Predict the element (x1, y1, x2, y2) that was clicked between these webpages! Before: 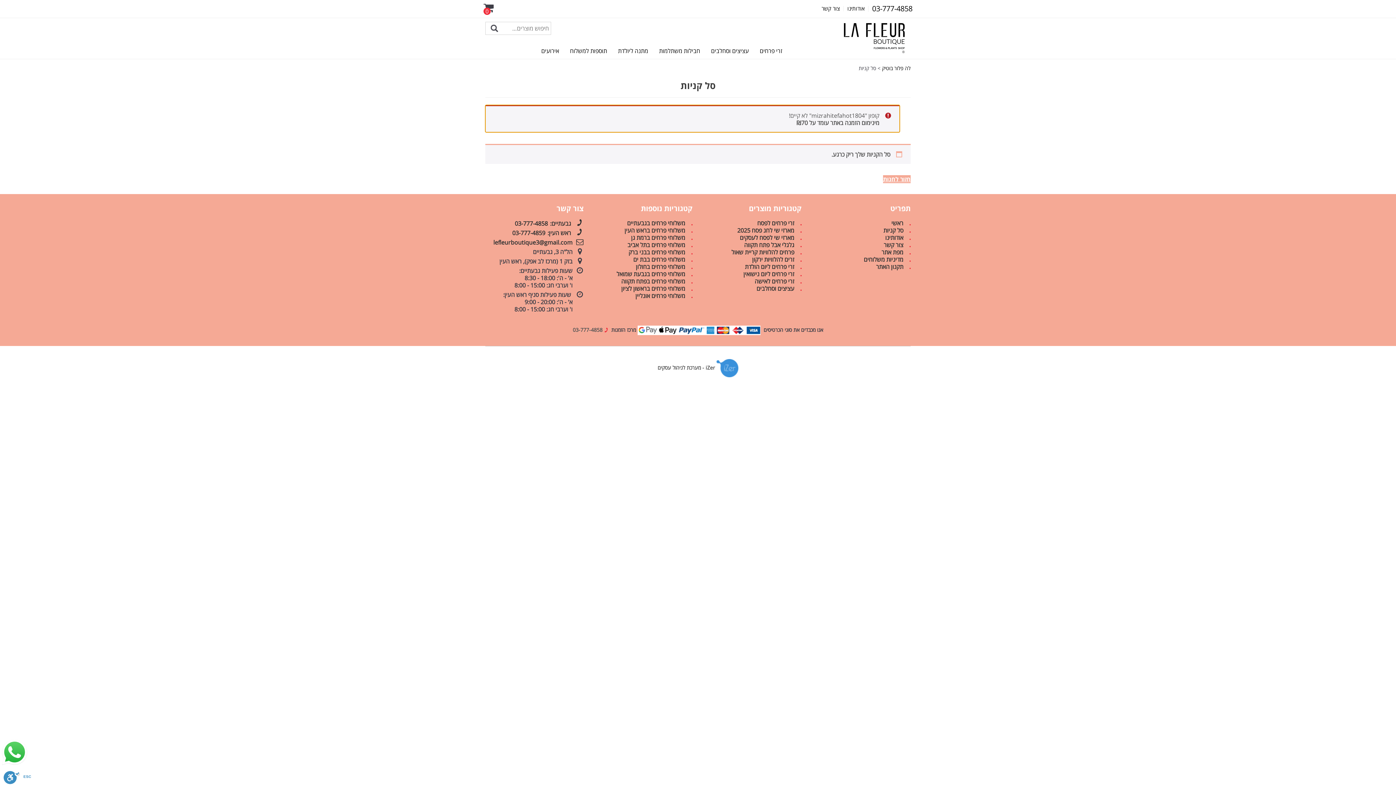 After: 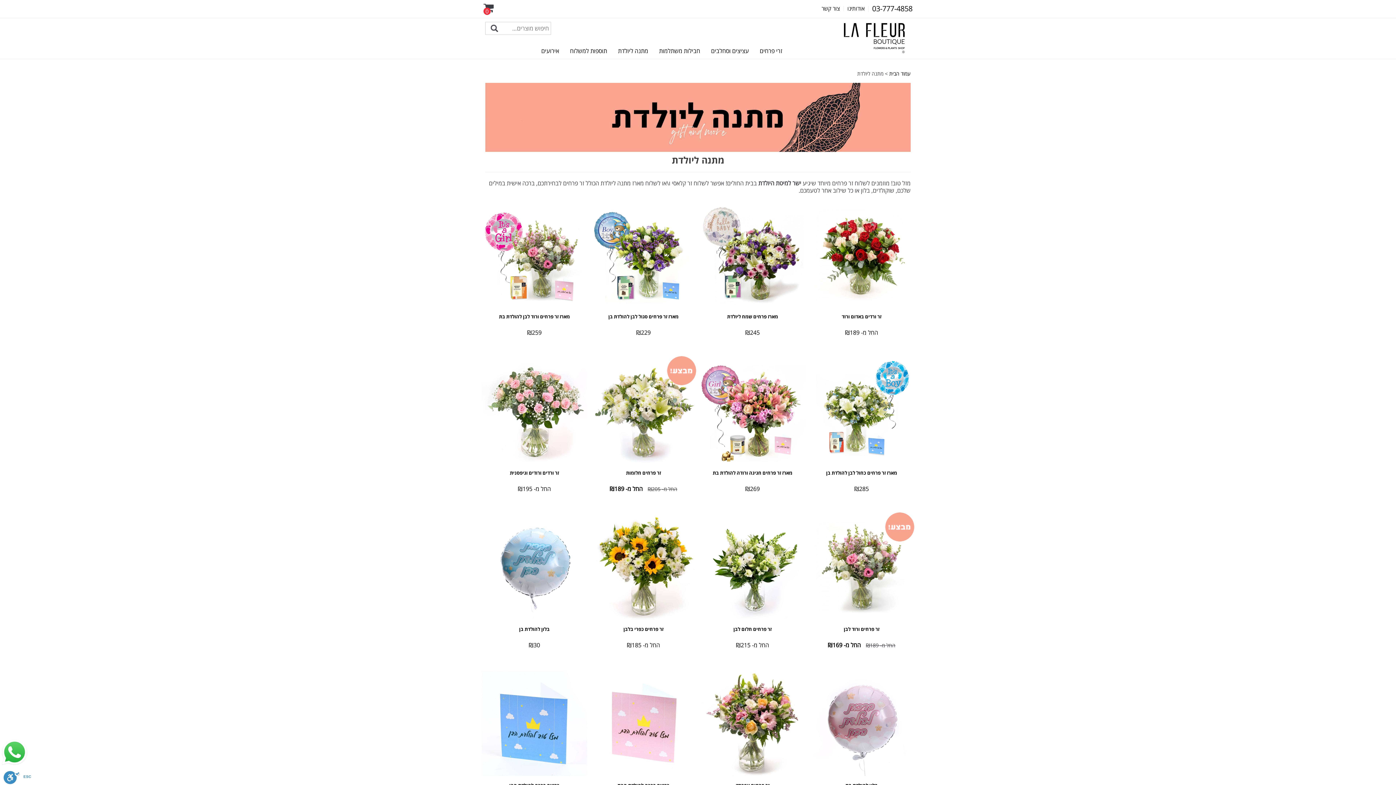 Action: label: מתנה ליולדת bbox: (613, 42, 653, 58)